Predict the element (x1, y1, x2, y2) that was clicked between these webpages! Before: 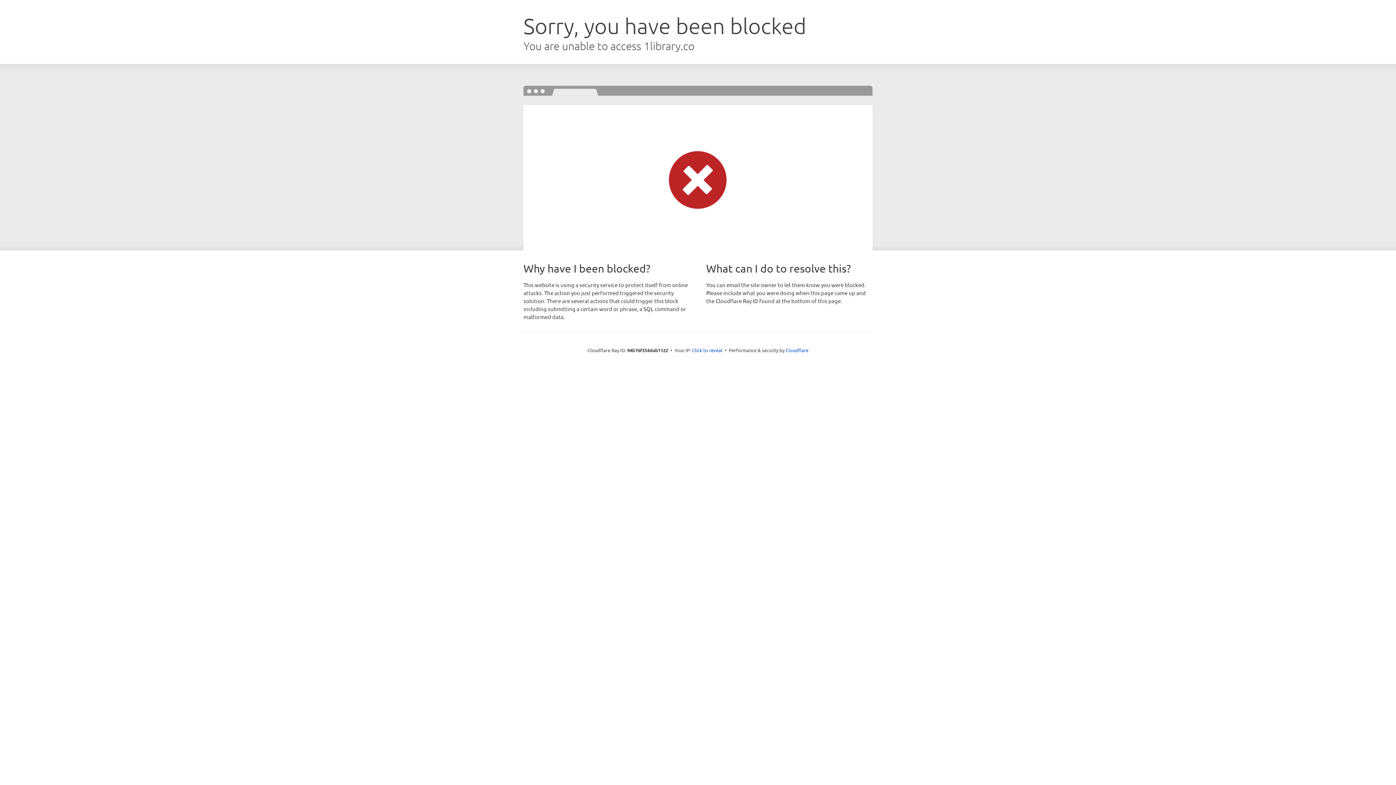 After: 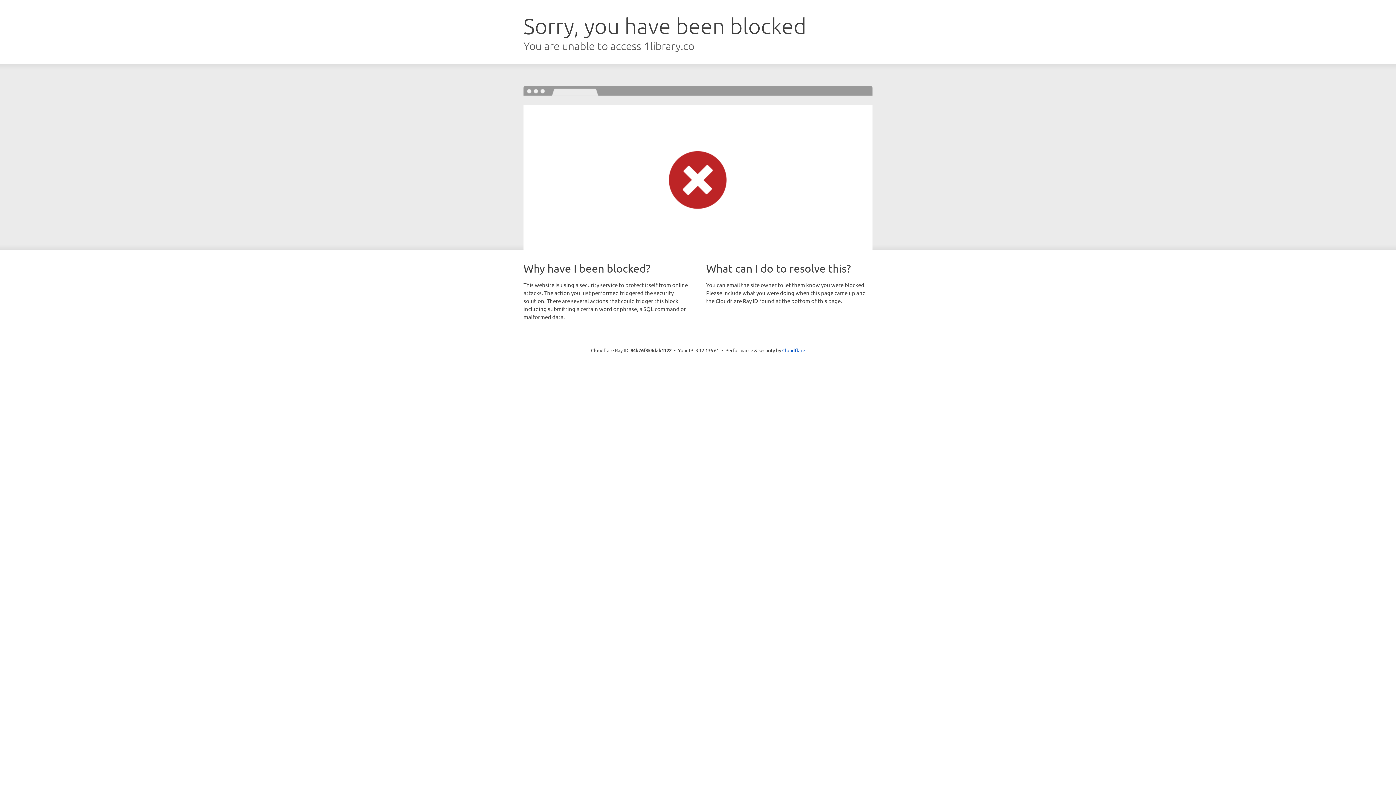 Action: label: Click to reveal bbox: (692, 346, 722, 353)